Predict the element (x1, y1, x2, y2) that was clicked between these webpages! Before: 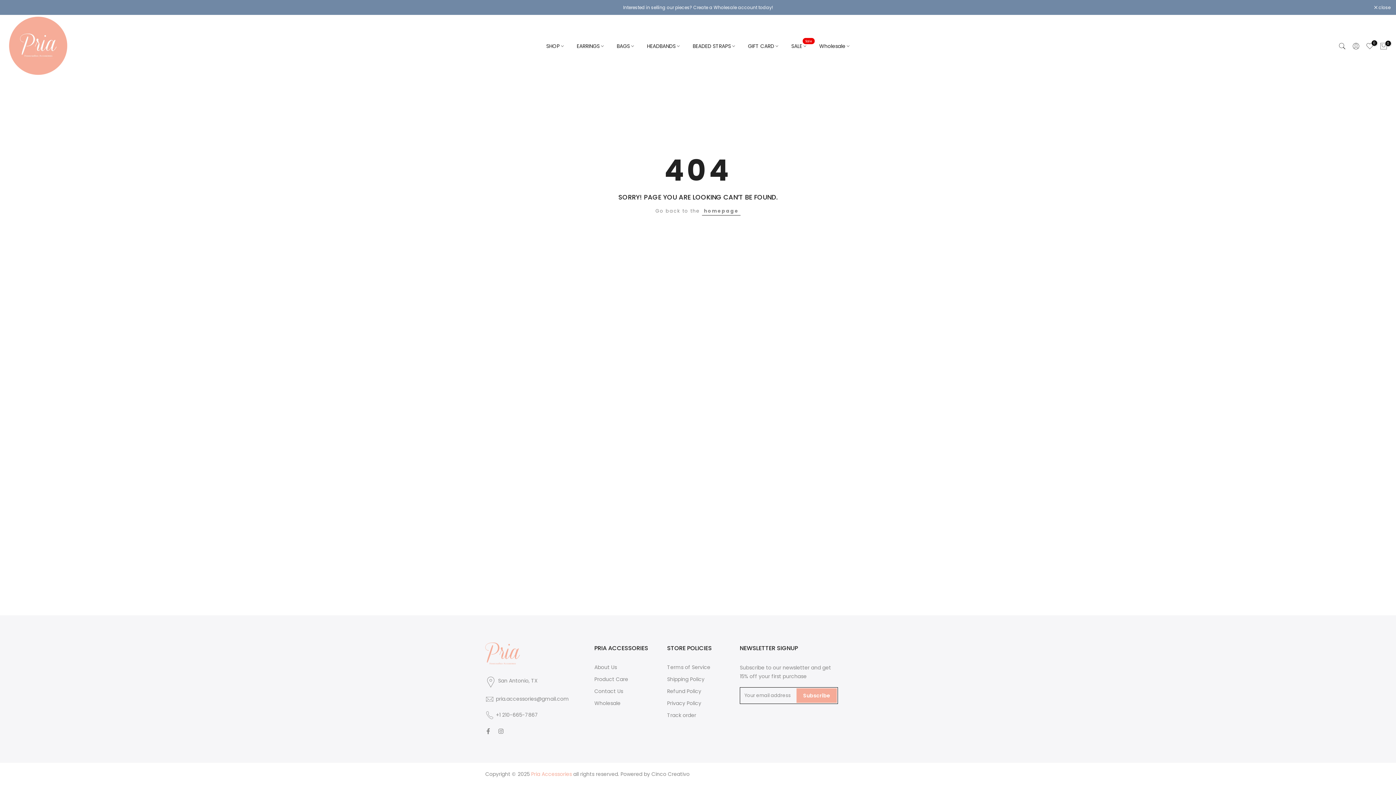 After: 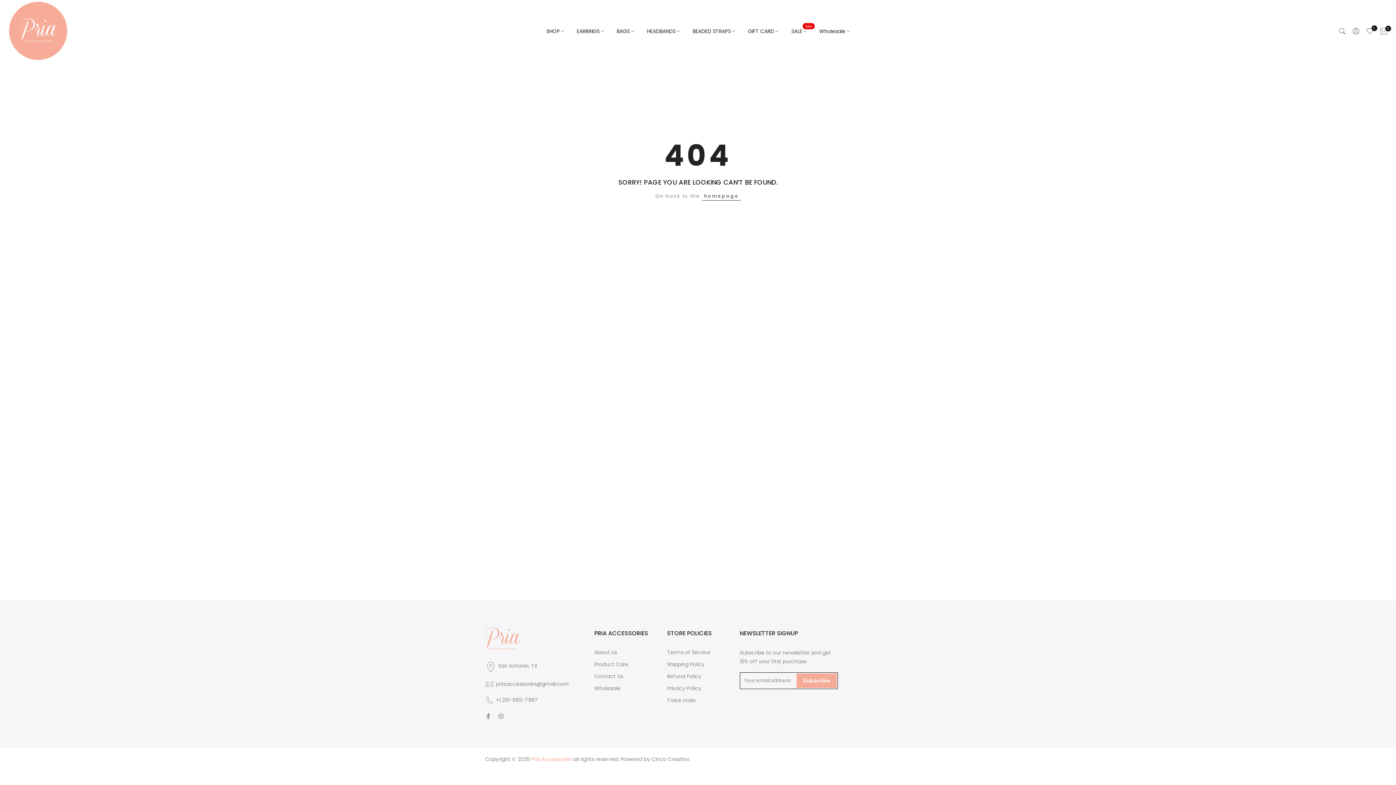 Action: bbox: (1374, 5, 1390, 9) label:  close